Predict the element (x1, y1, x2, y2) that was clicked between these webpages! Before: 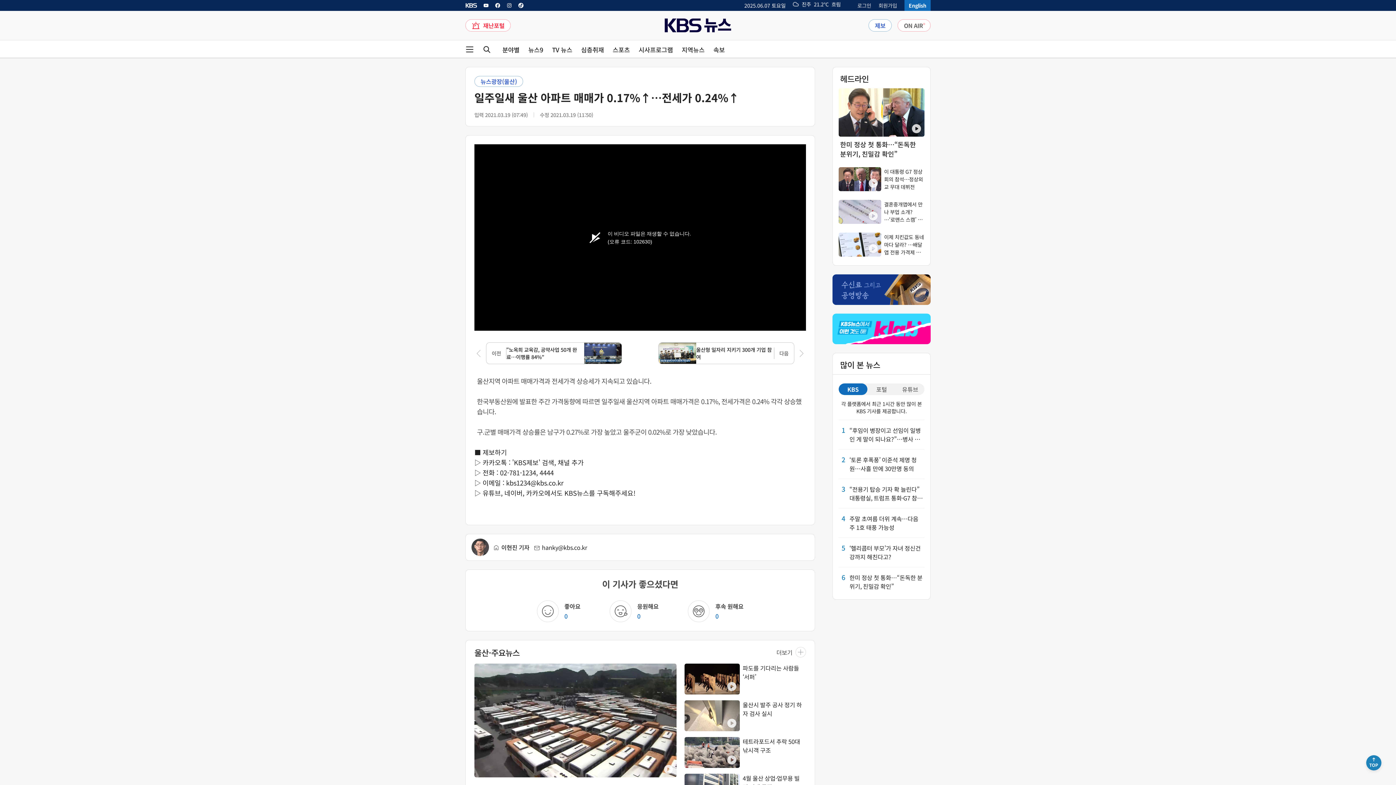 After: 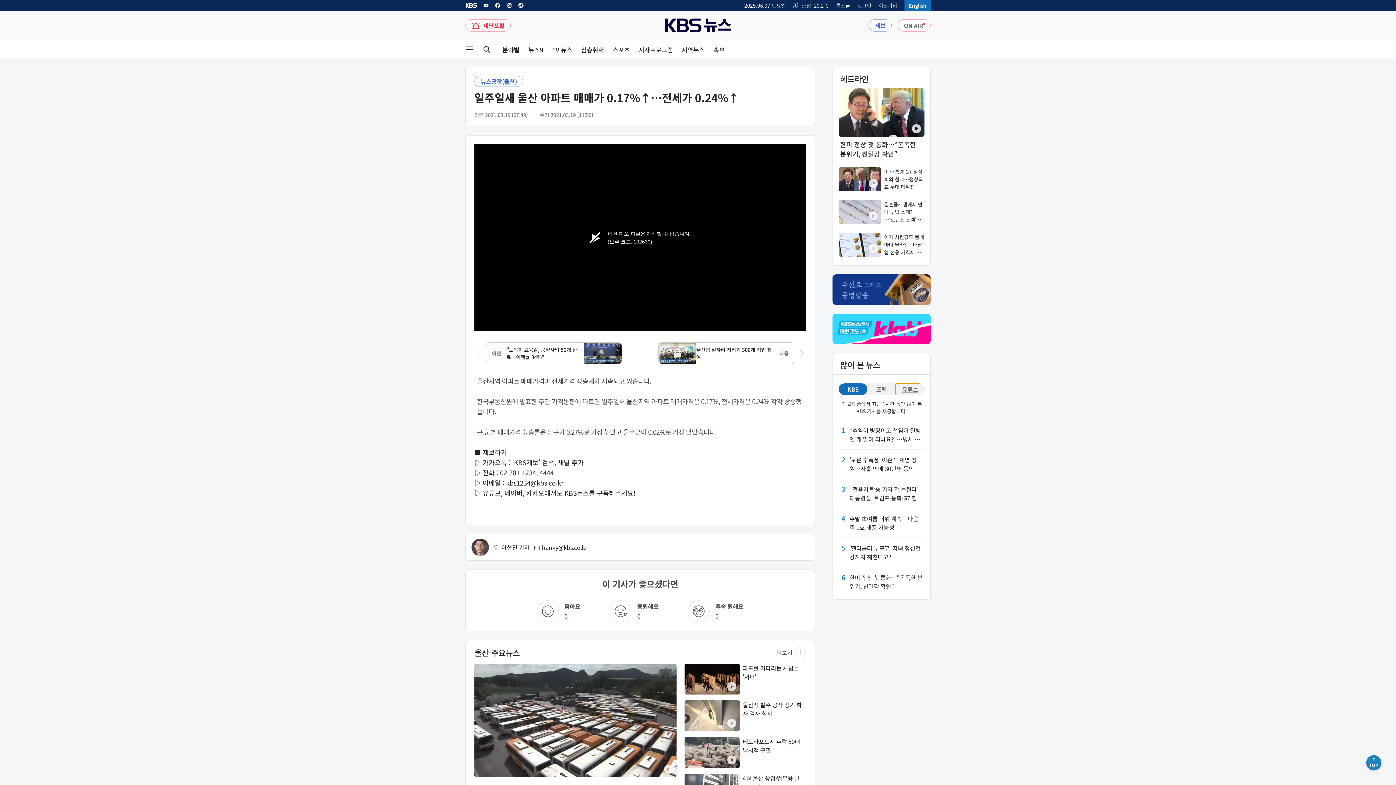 Action: bbox: (896, 383, 924, 395) label: 유튜브